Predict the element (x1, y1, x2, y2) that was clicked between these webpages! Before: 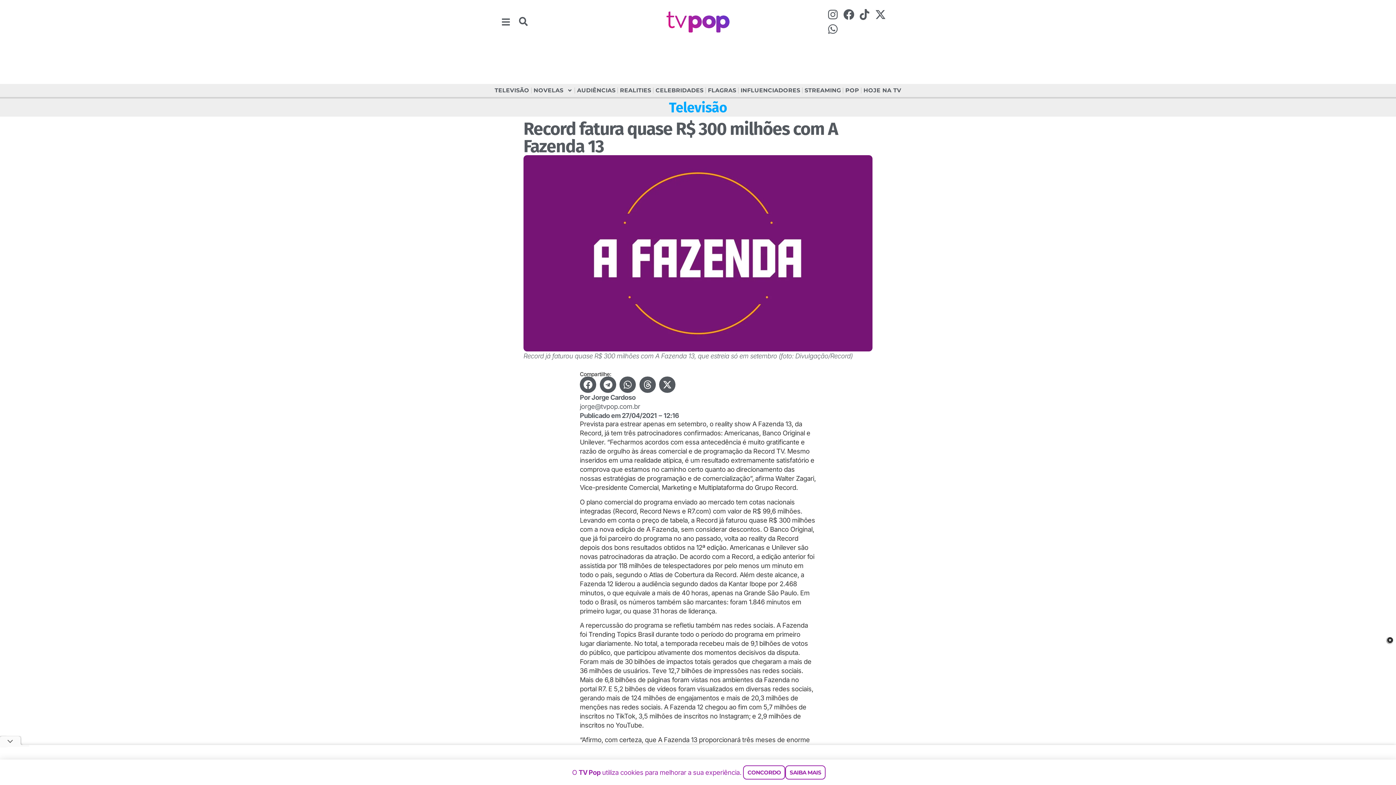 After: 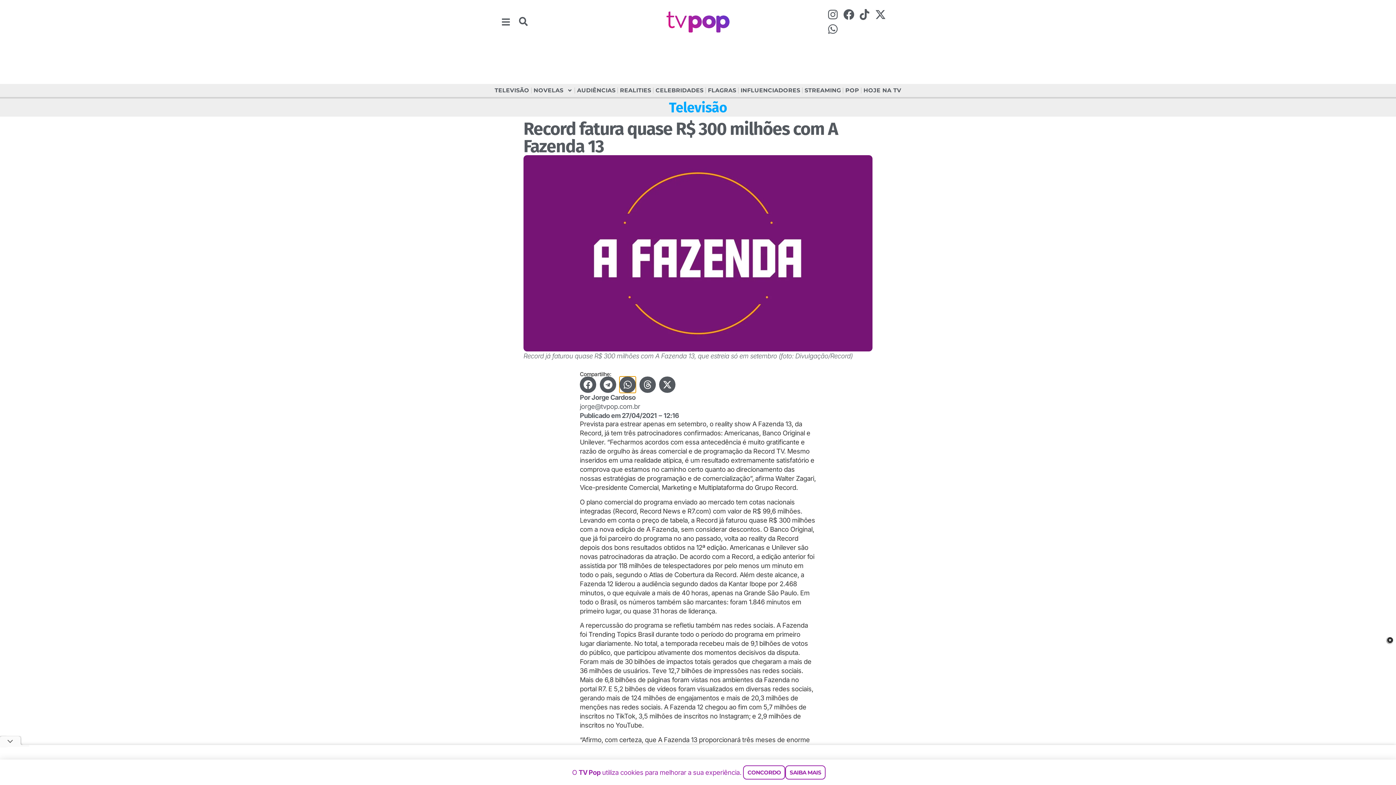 Action: label: Compartilhar no whatsapp bbox: (619, 376, 636, 393)